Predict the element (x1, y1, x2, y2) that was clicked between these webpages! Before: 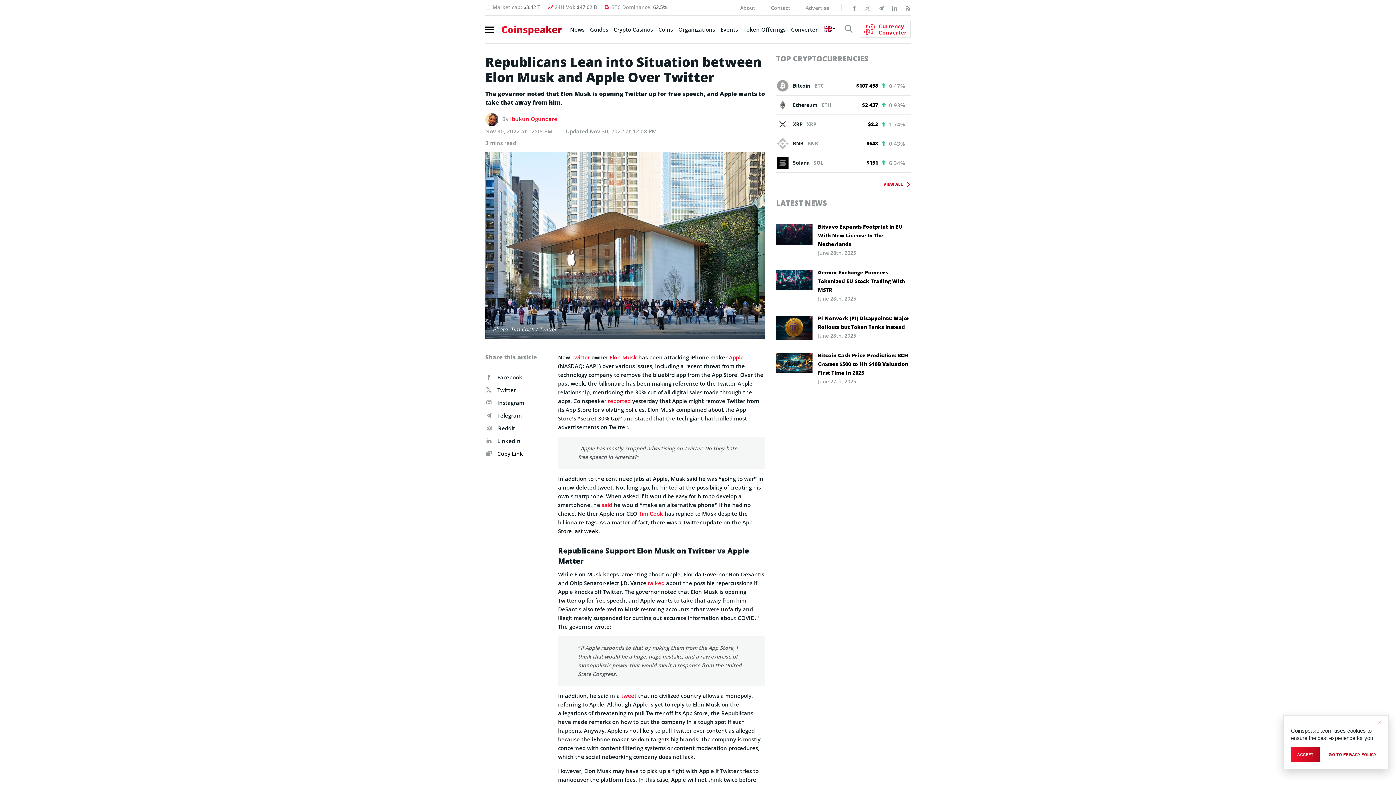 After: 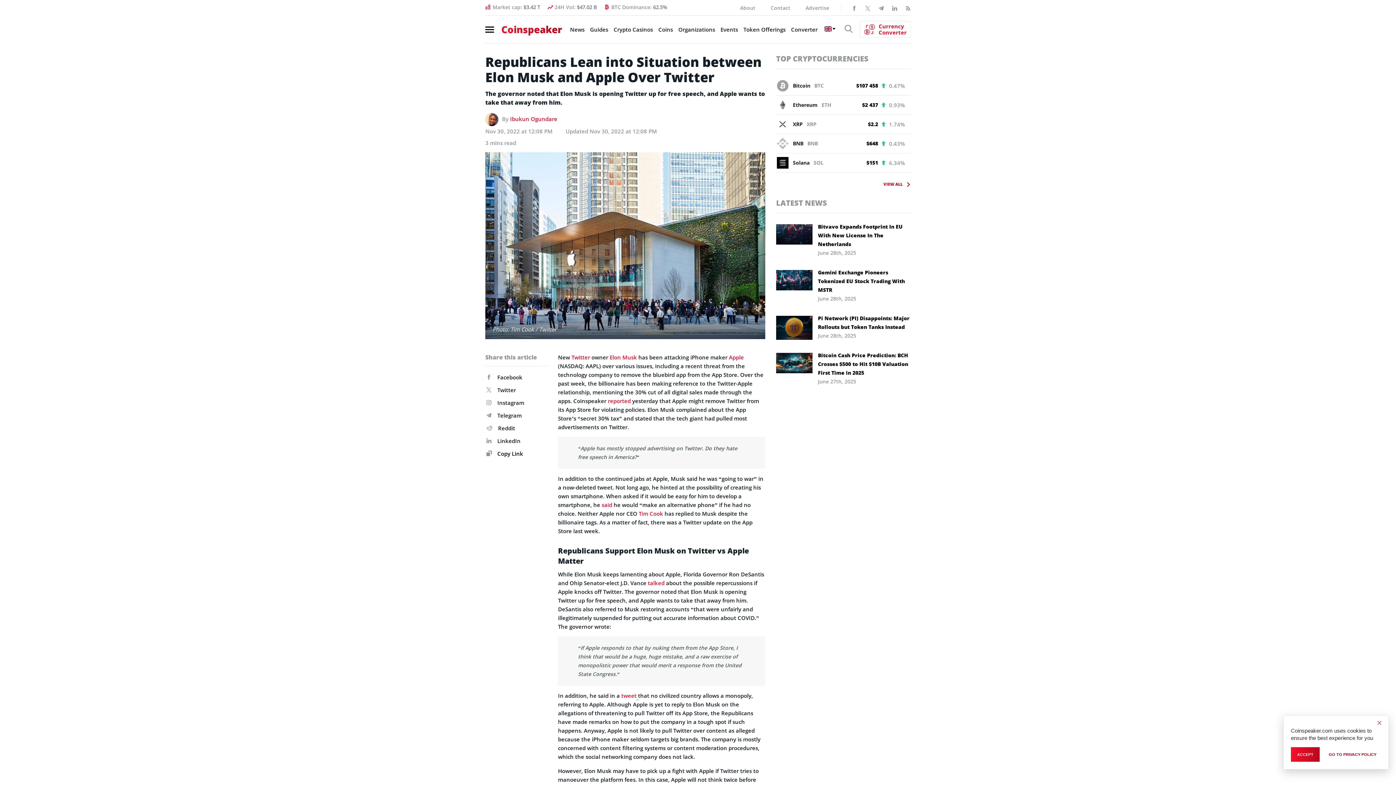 Action: label:   bbox: (636, 691, 638, 700)